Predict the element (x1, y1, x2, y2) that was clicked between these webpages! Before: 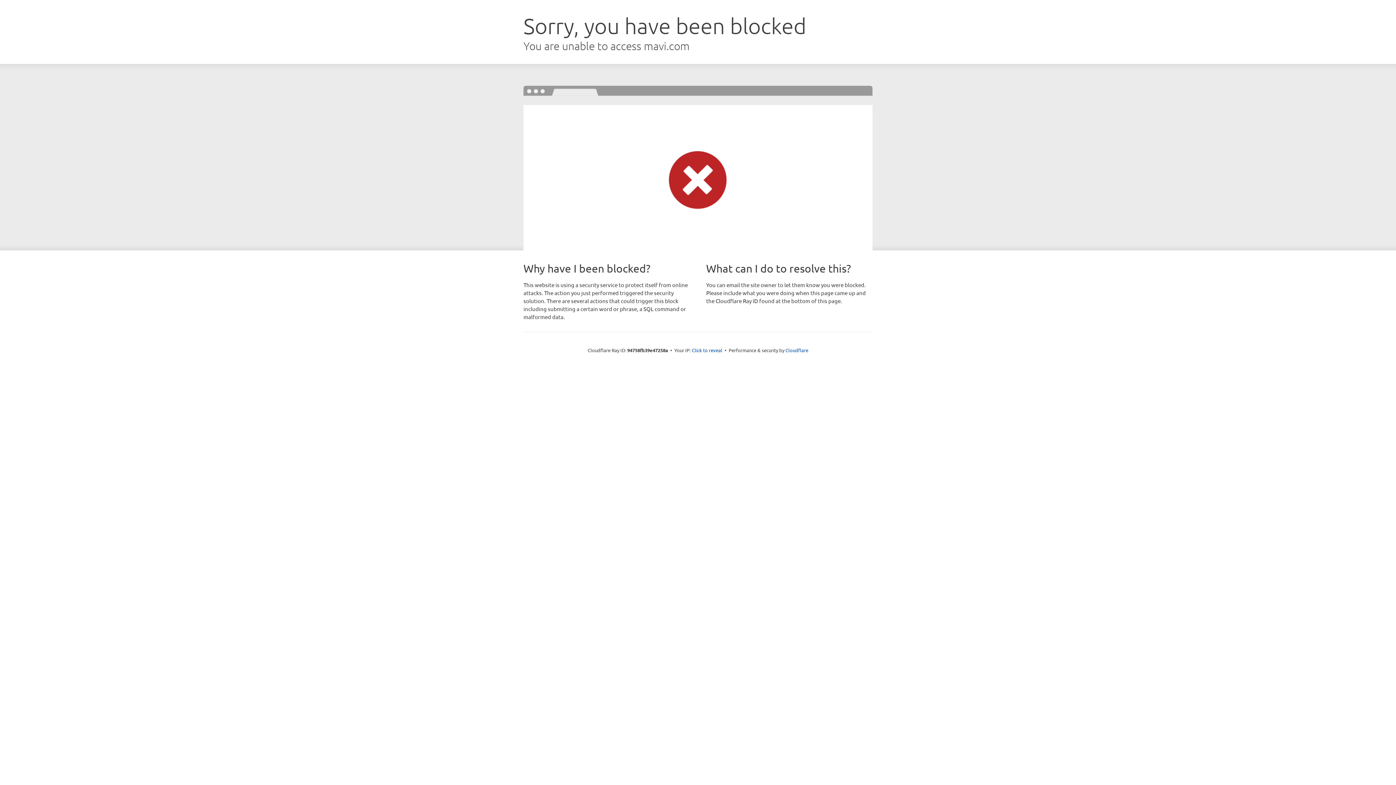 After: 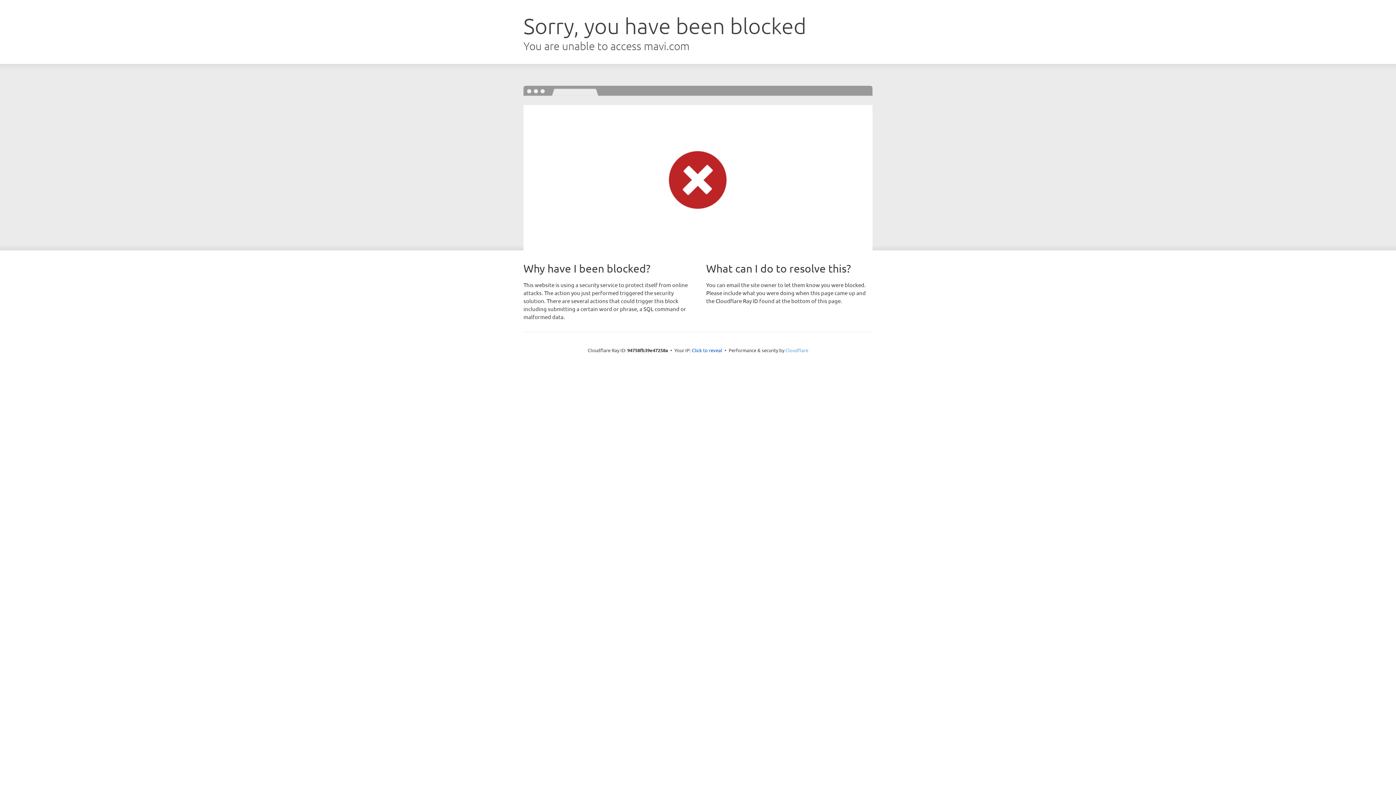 Action: label: Cloudflare bbox: (785, 347, 808, 353)